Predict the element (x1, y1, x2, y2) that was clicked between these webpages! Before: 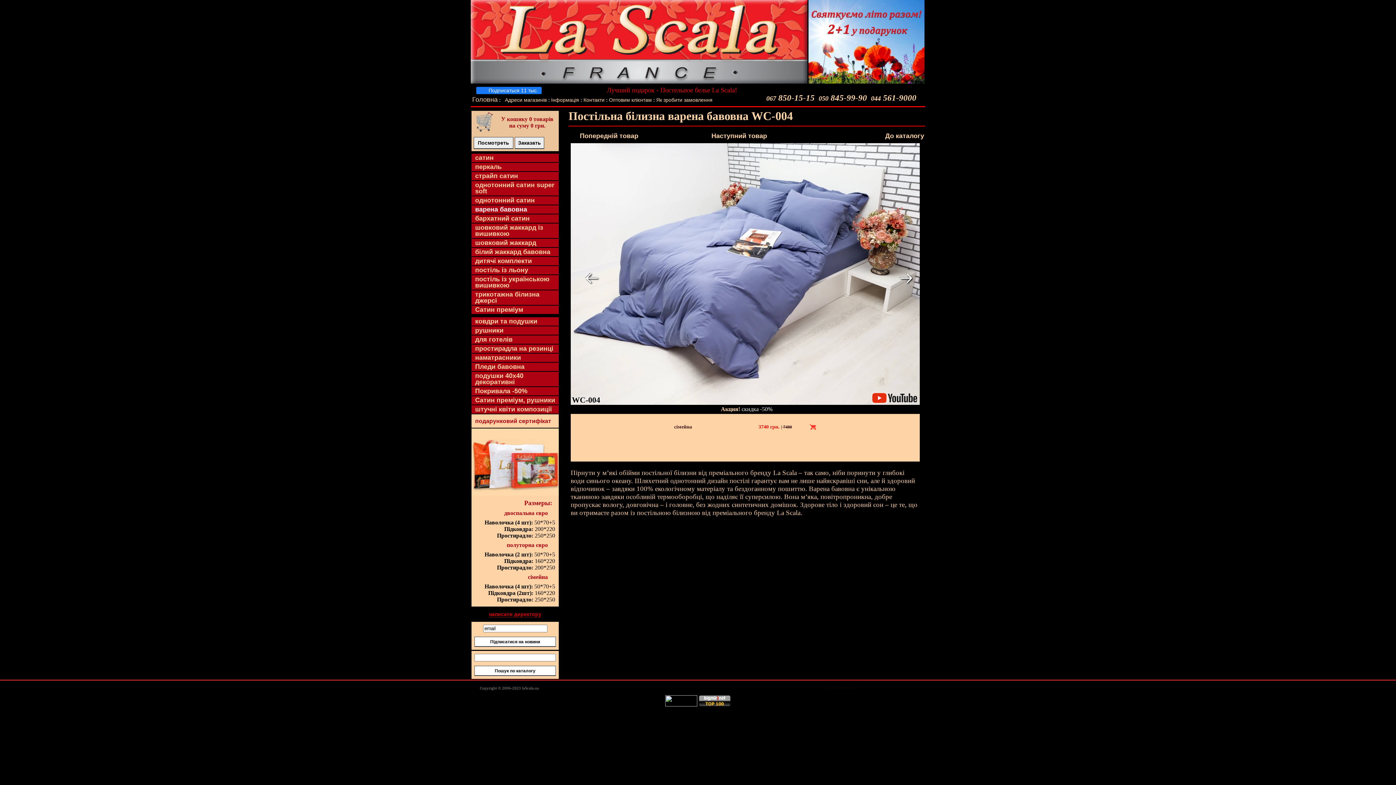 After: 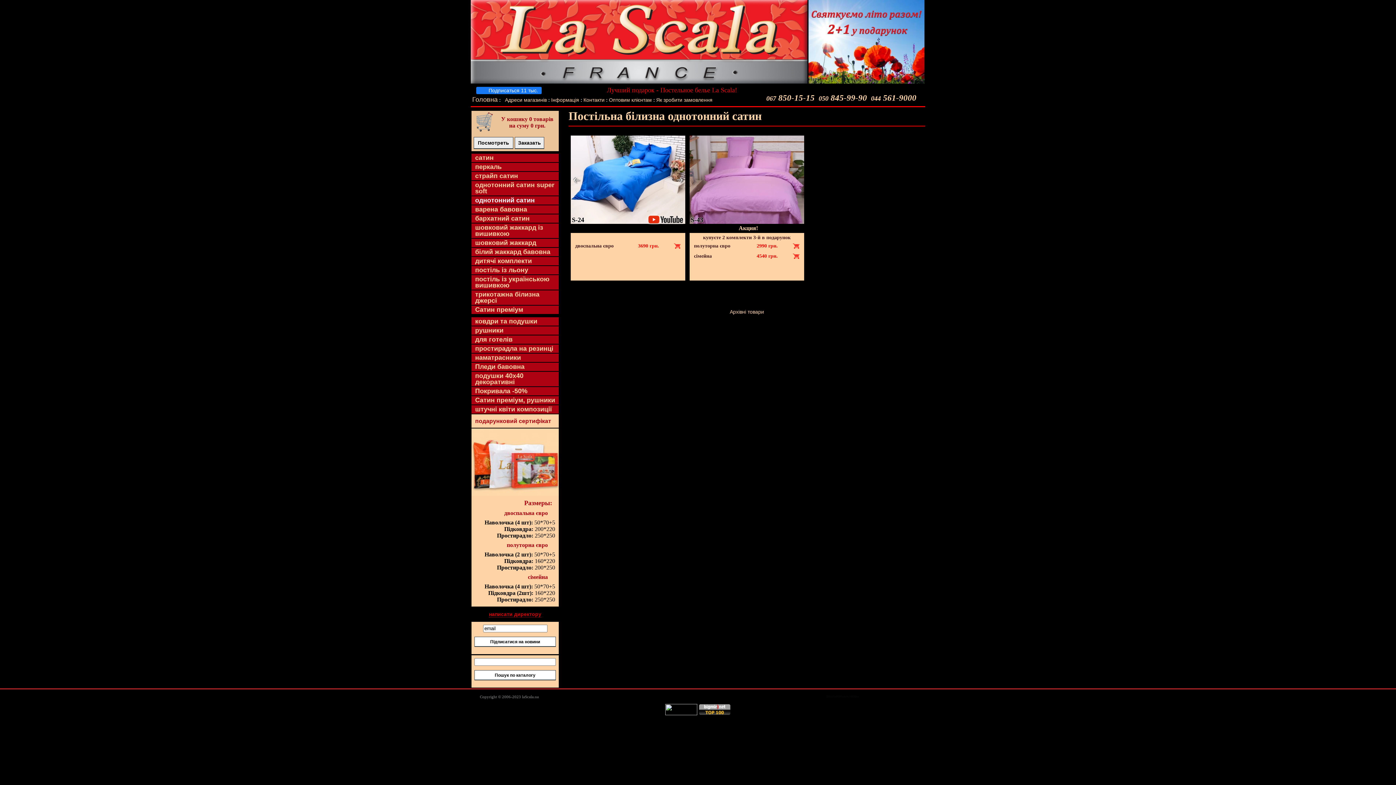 Action: label: однотонний сатин bbox: (475, 196, 534, 204)